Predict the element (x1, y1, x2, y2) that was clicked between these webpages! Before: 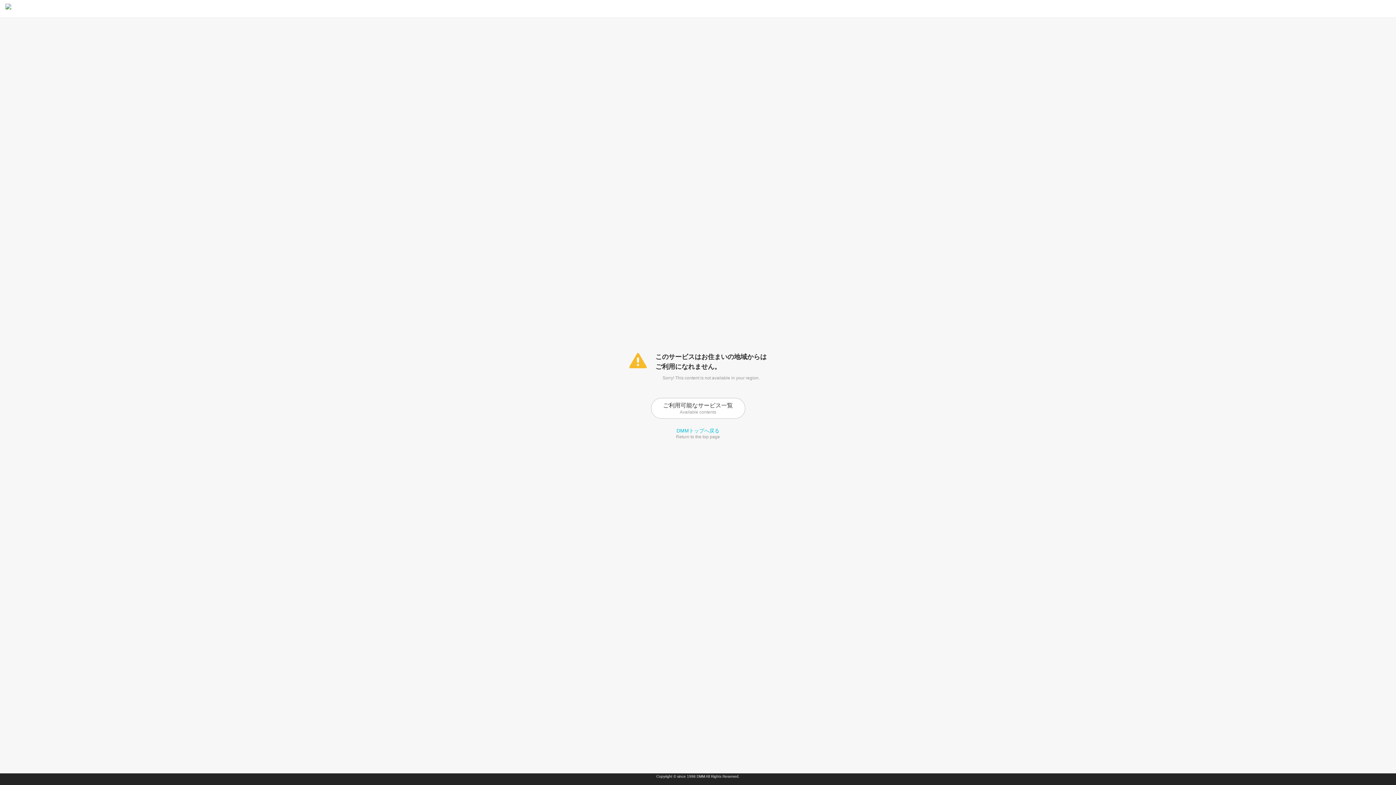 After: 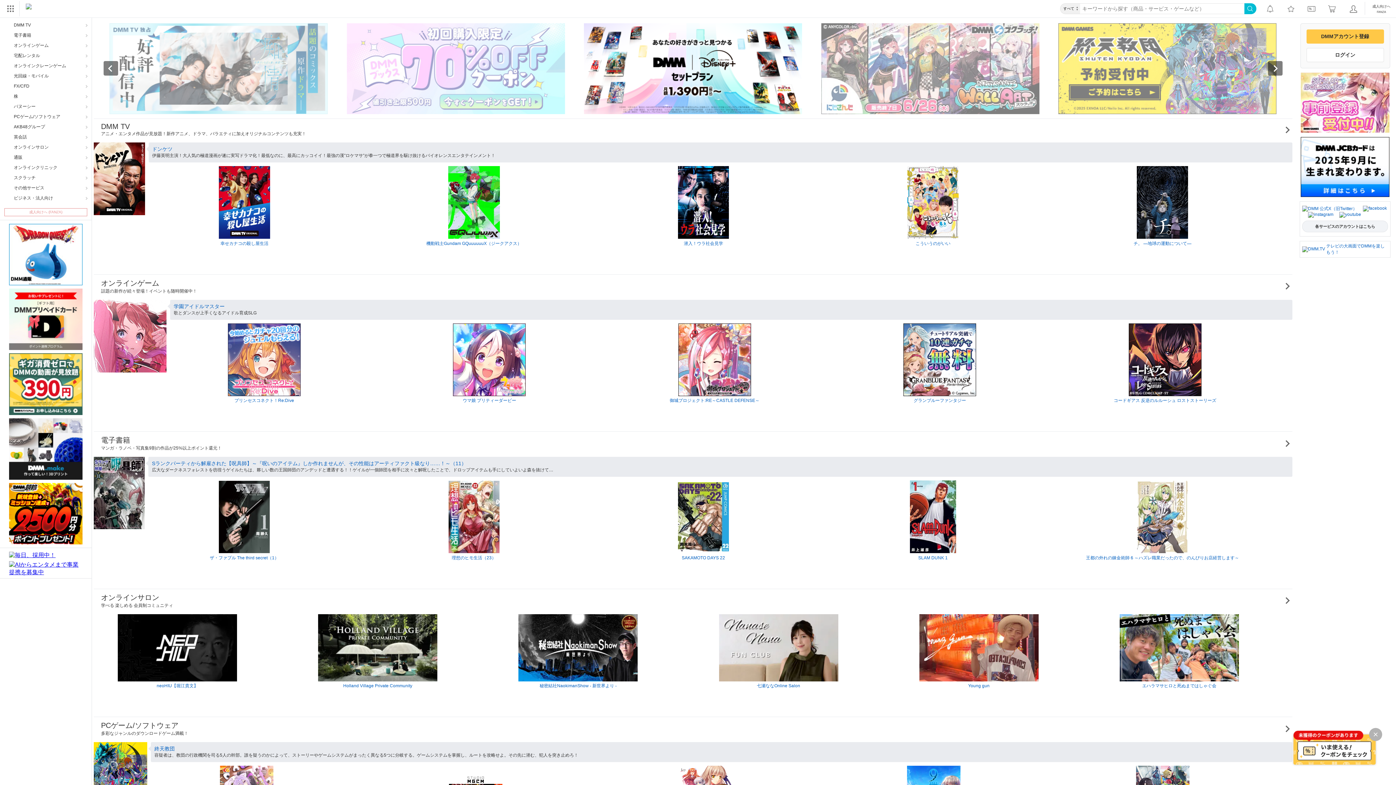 Action: bbox: (676, 427, 719, 433) label: DMMトップへ戻る